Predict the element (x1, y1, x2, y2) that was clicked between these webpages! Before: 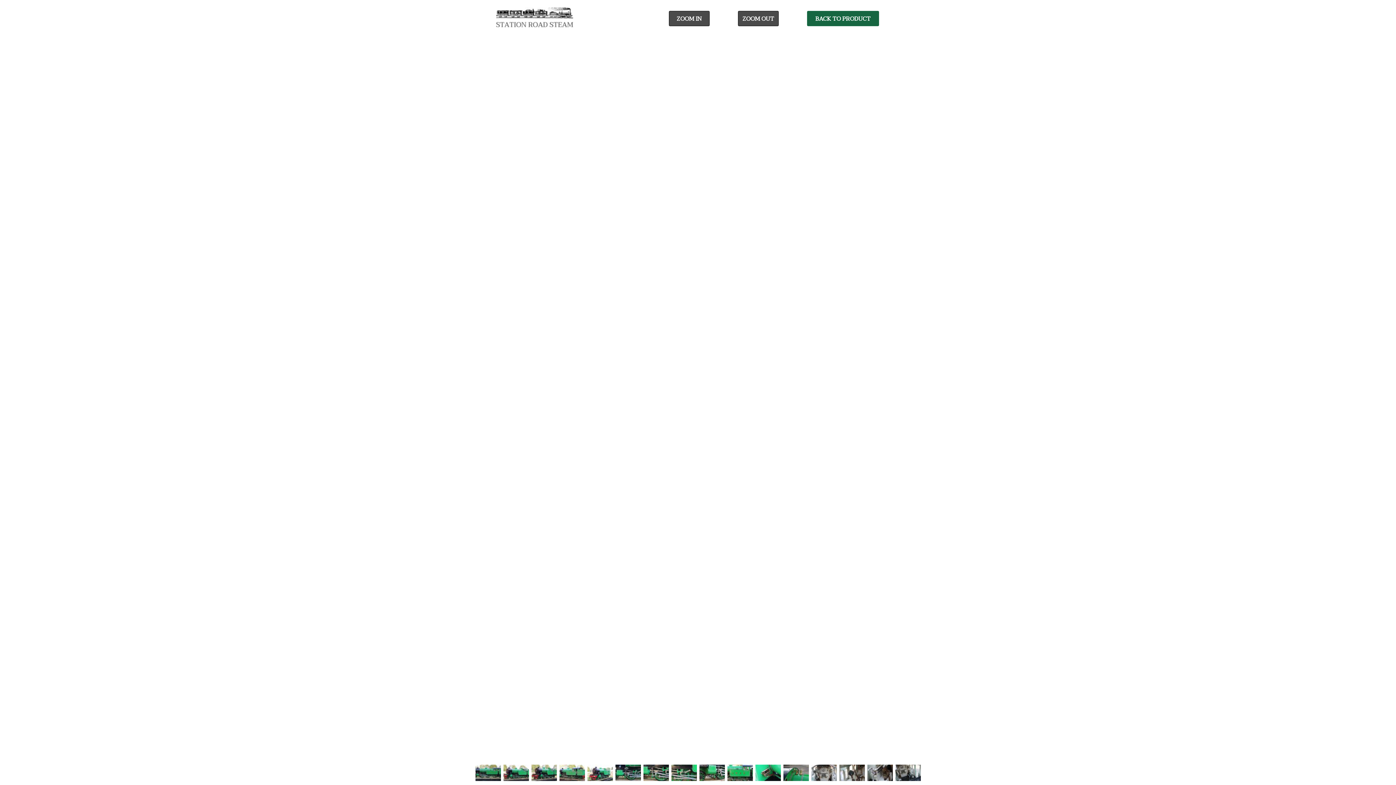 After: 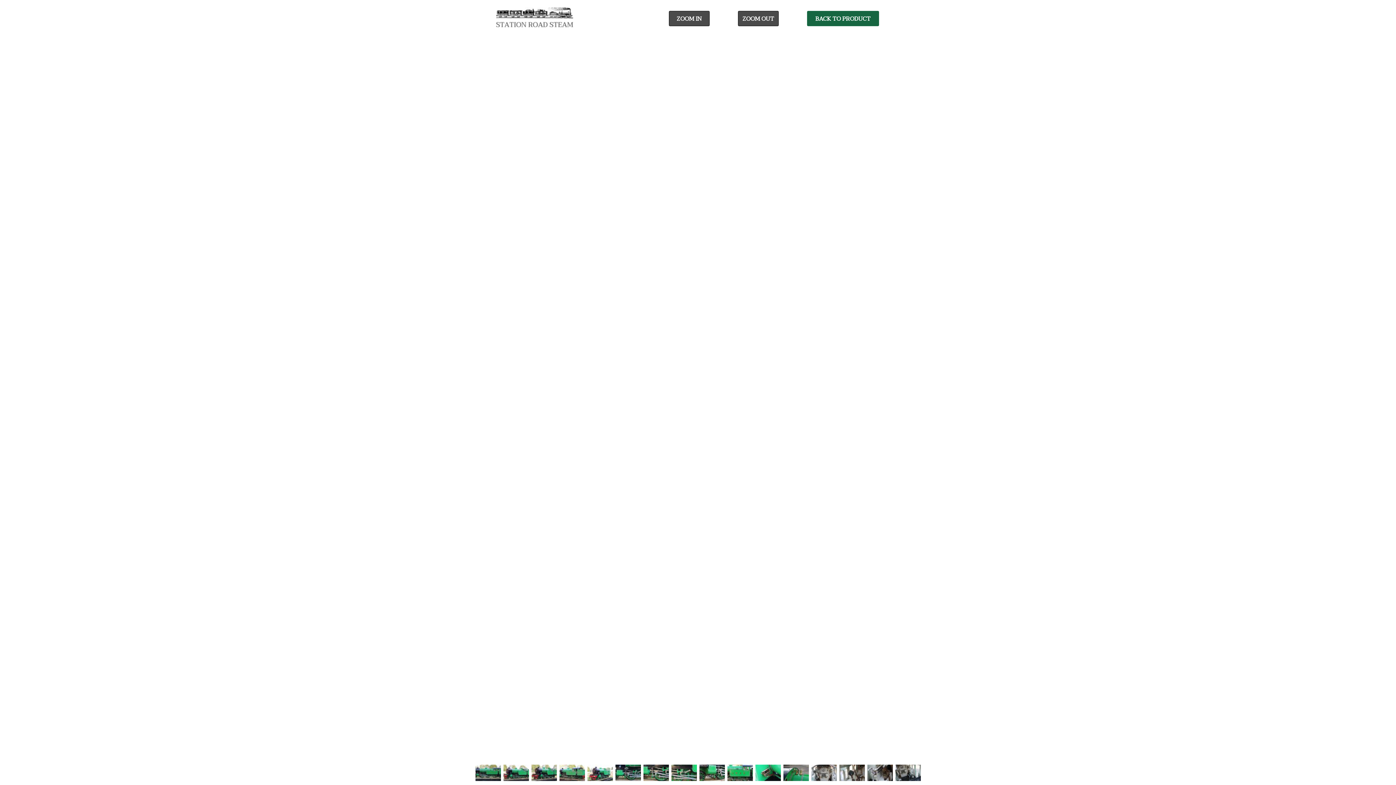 Action: bbox: (738, 10, 778, 26) label: ZOOM OUT